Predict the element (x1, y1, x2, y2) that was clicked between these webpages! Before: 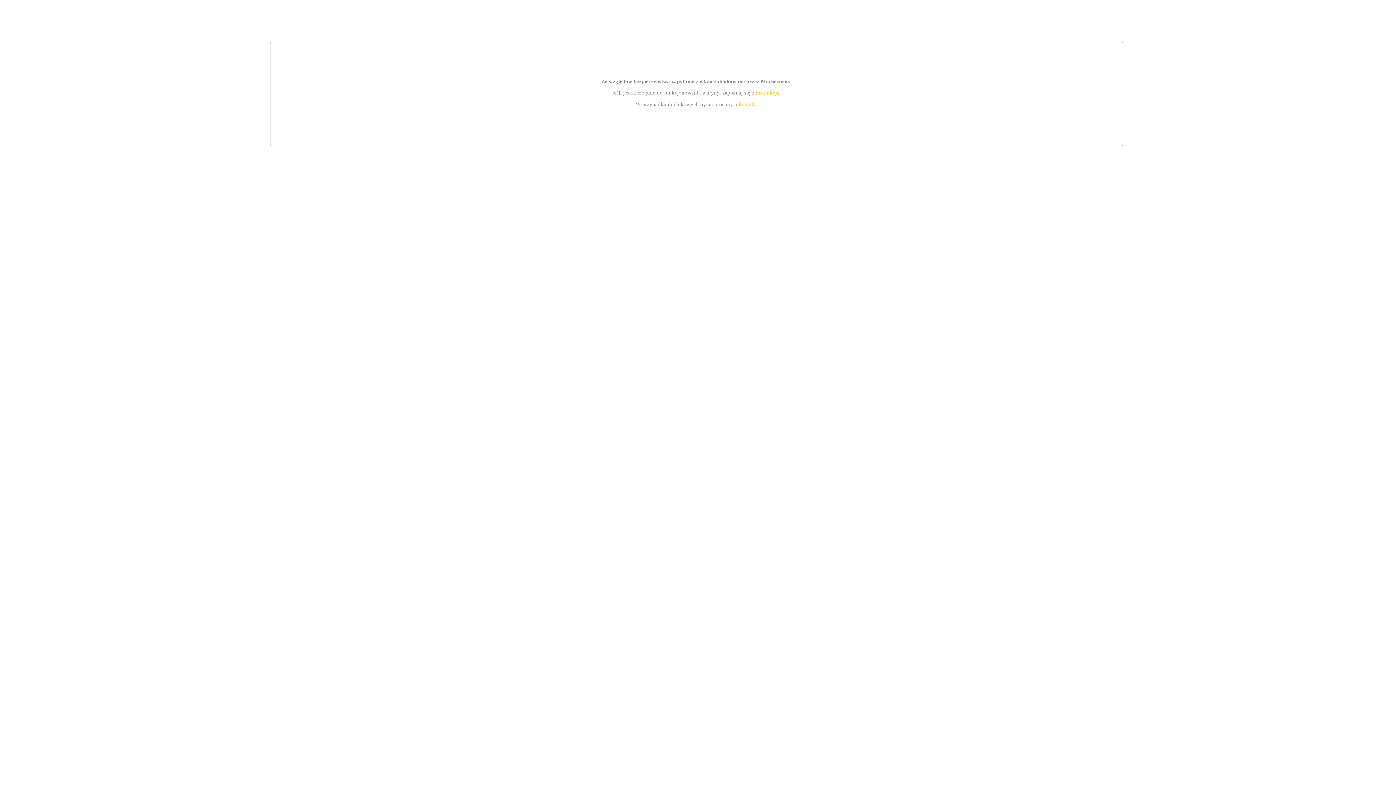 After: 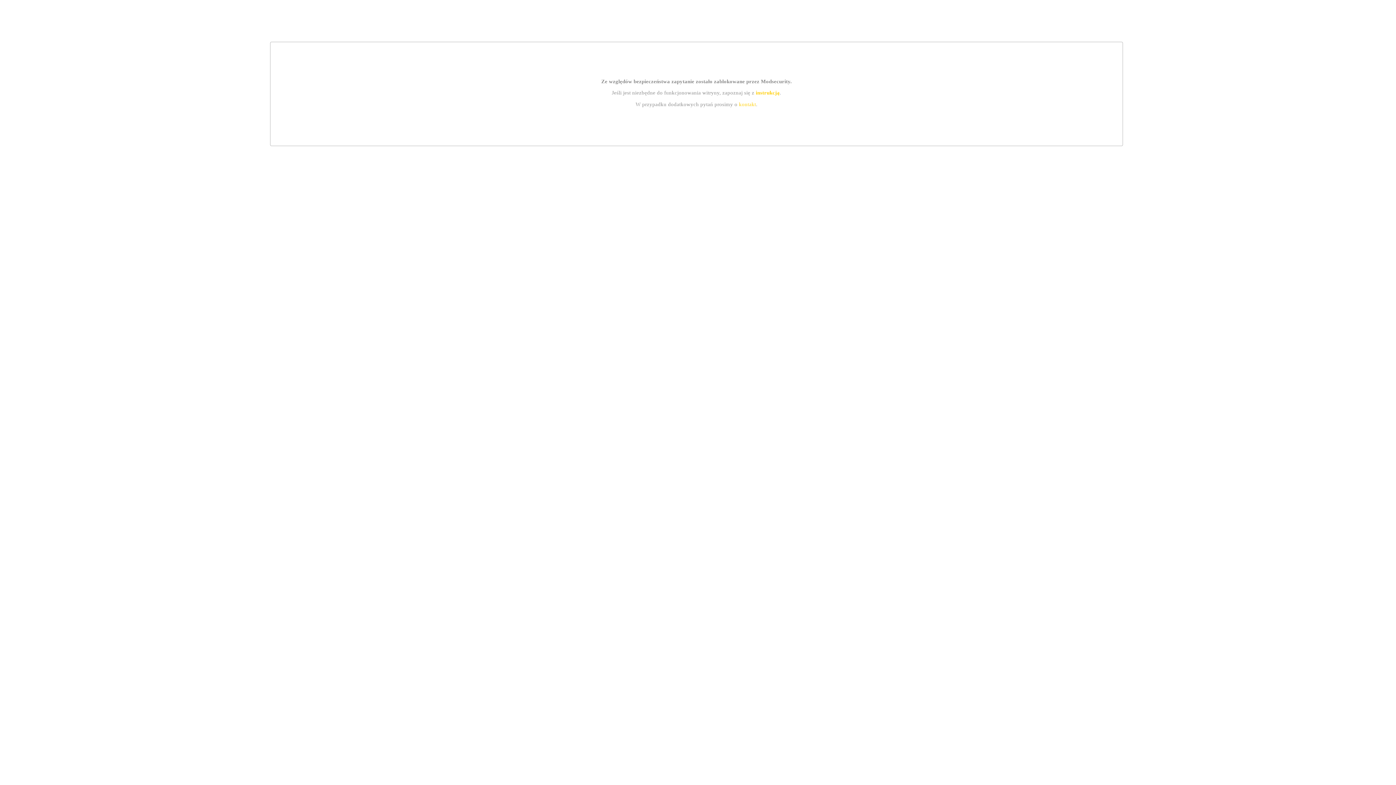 Action: label: kontakt bbox: (739, 101, 756, 107)